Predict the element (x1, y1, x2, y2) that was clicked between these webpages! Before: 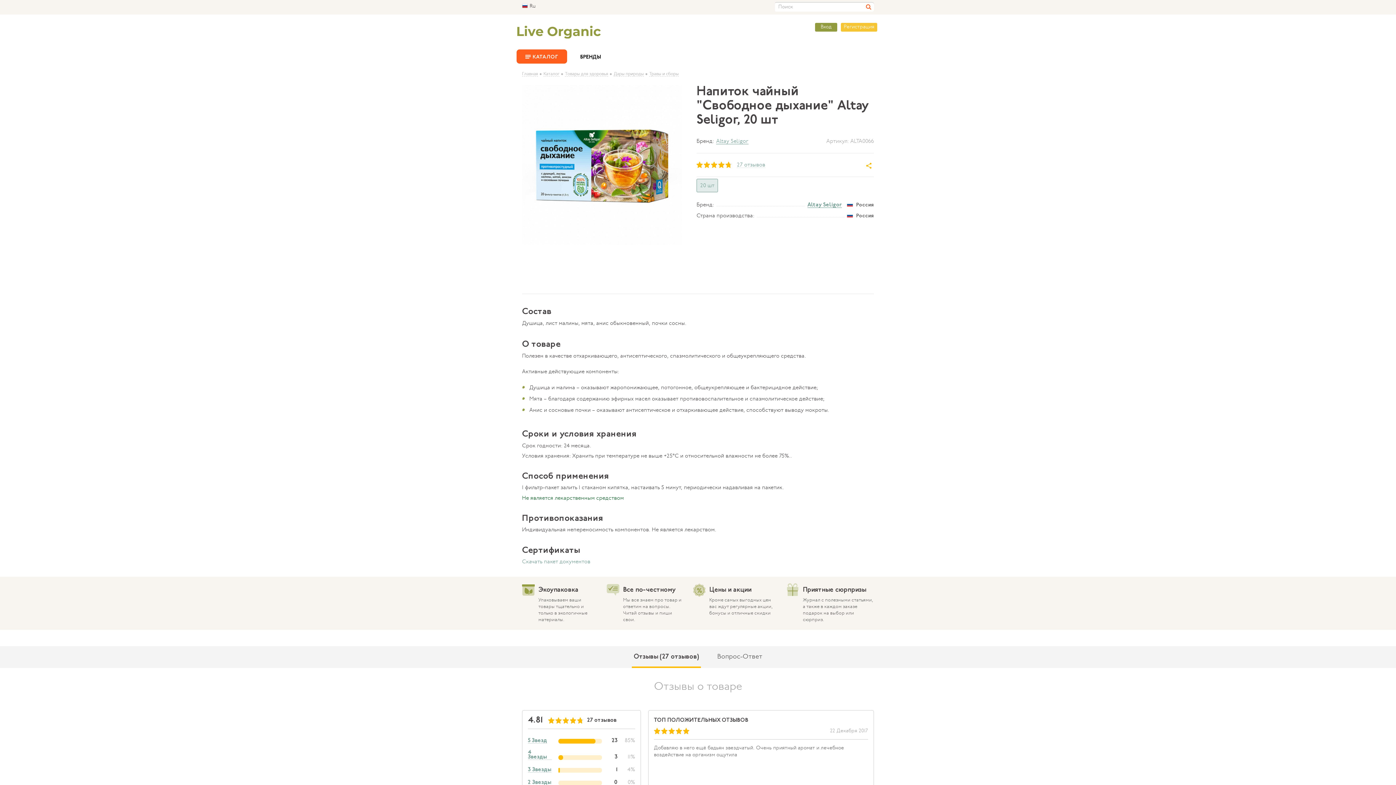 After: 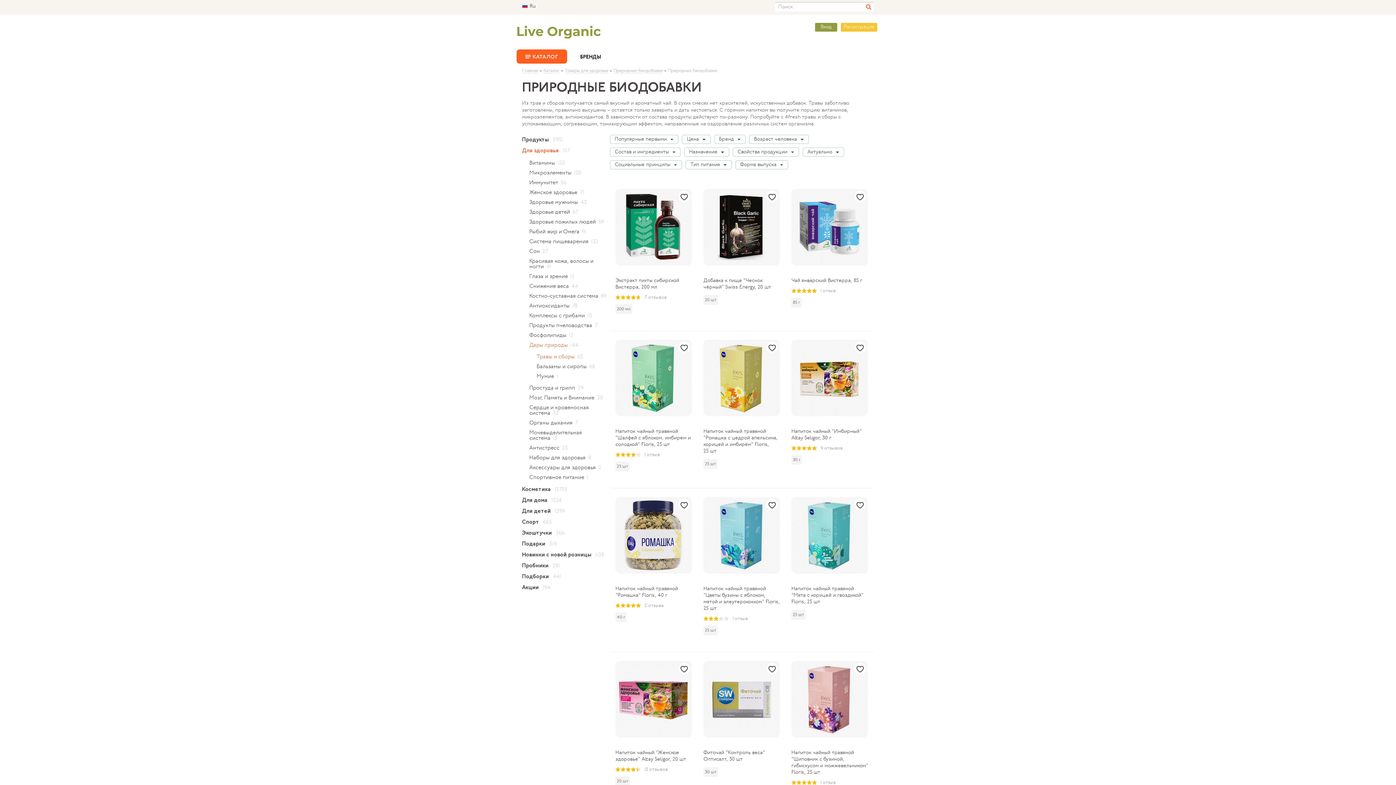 Action: label: • Травы и сборы bbox: (645, 73, 678, 76)